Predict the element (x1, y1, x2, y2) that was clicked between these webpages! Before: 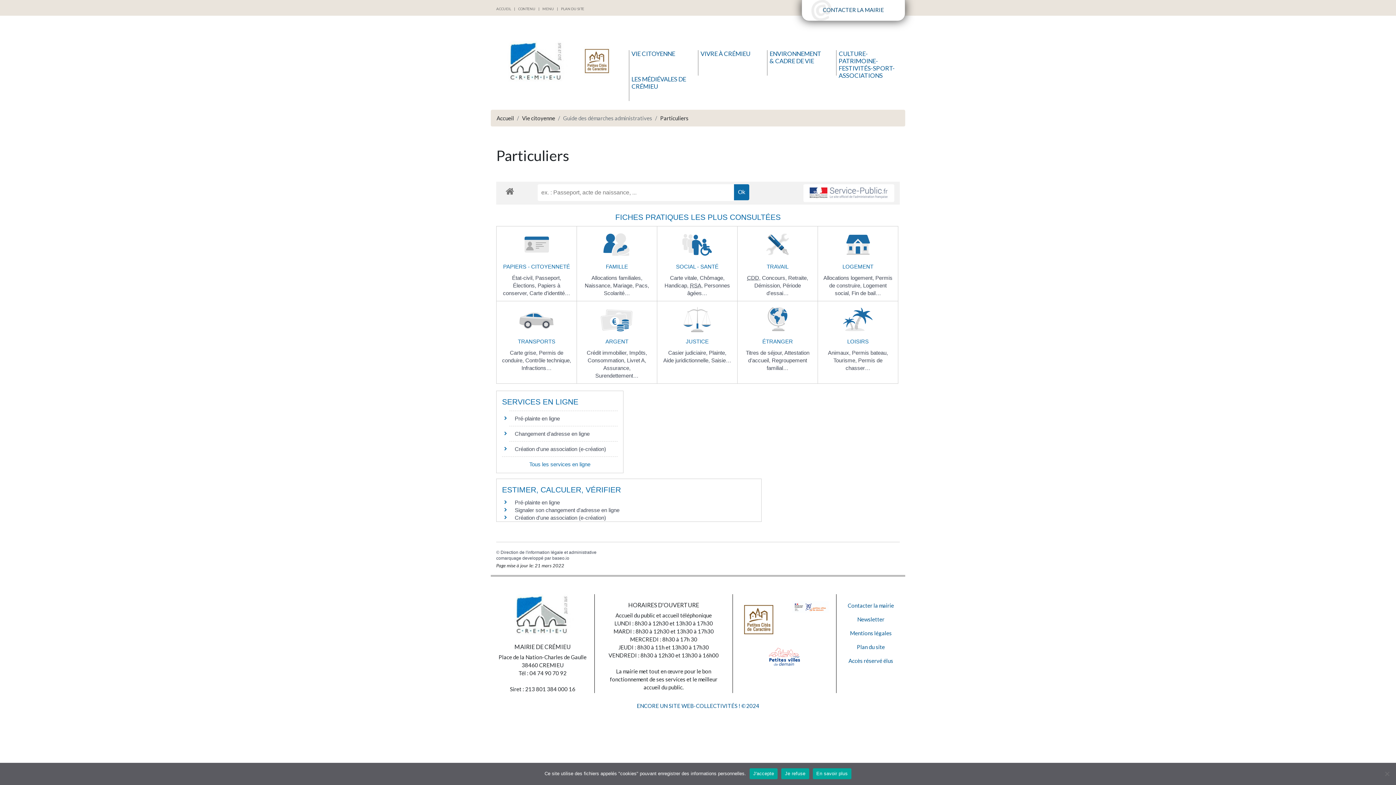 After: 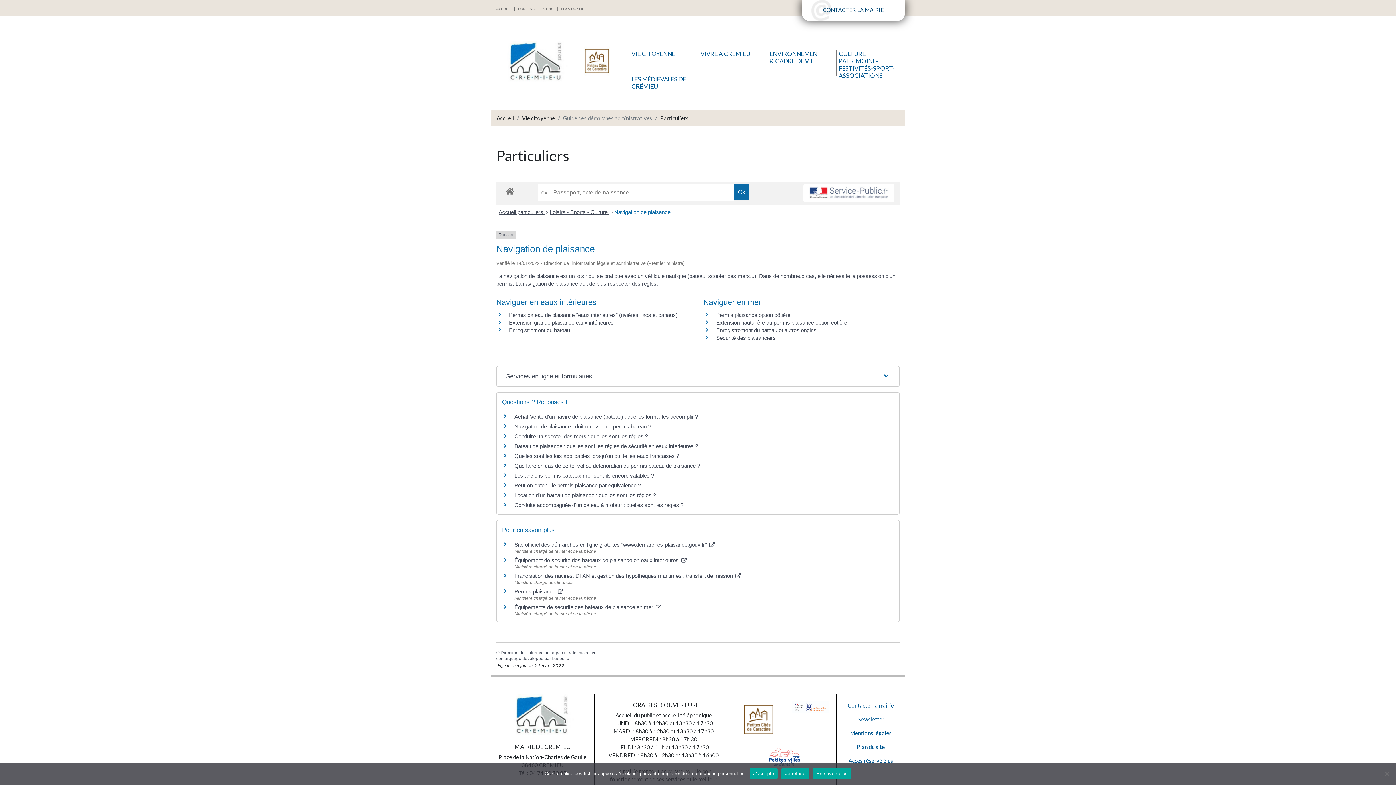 Action: label: Permis bateau,  bbox: (852, 349, 888, 355)